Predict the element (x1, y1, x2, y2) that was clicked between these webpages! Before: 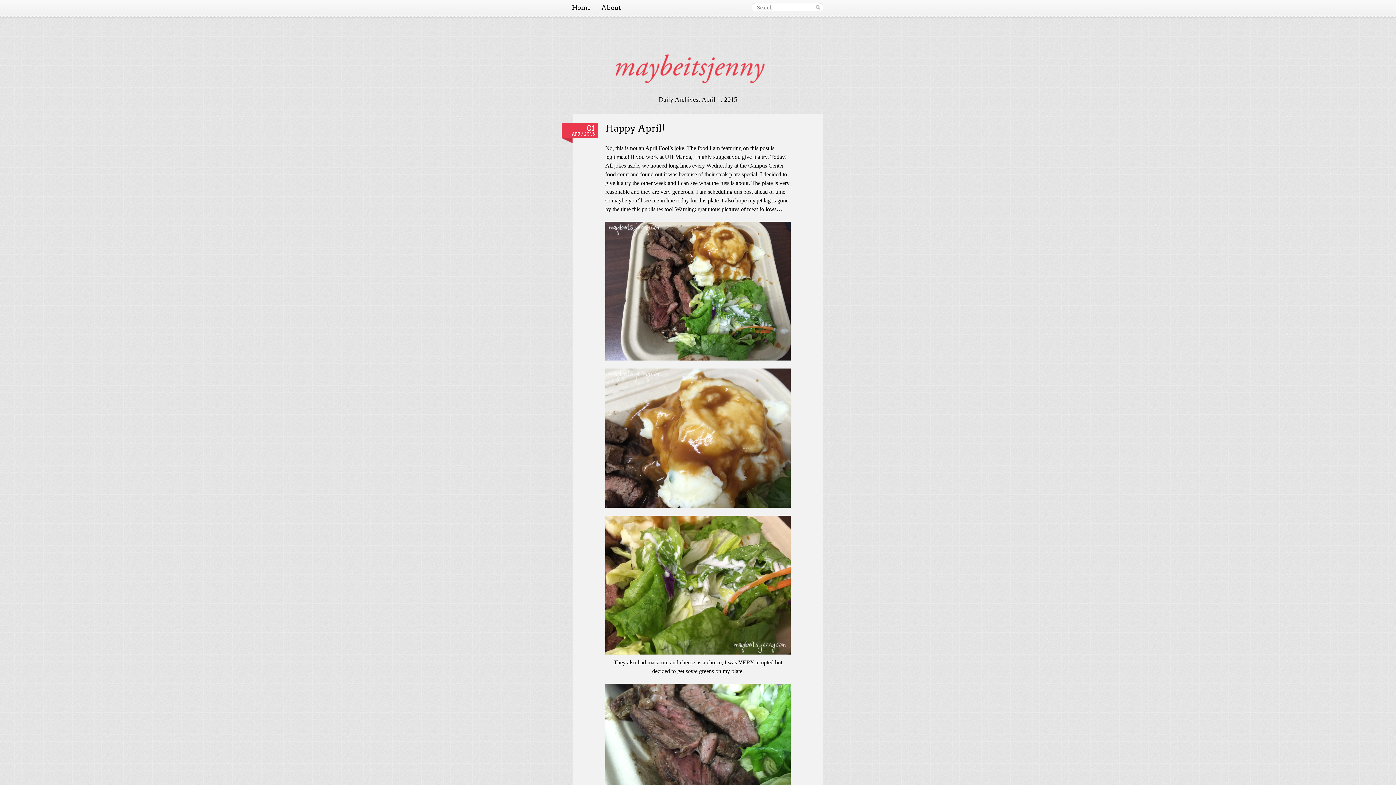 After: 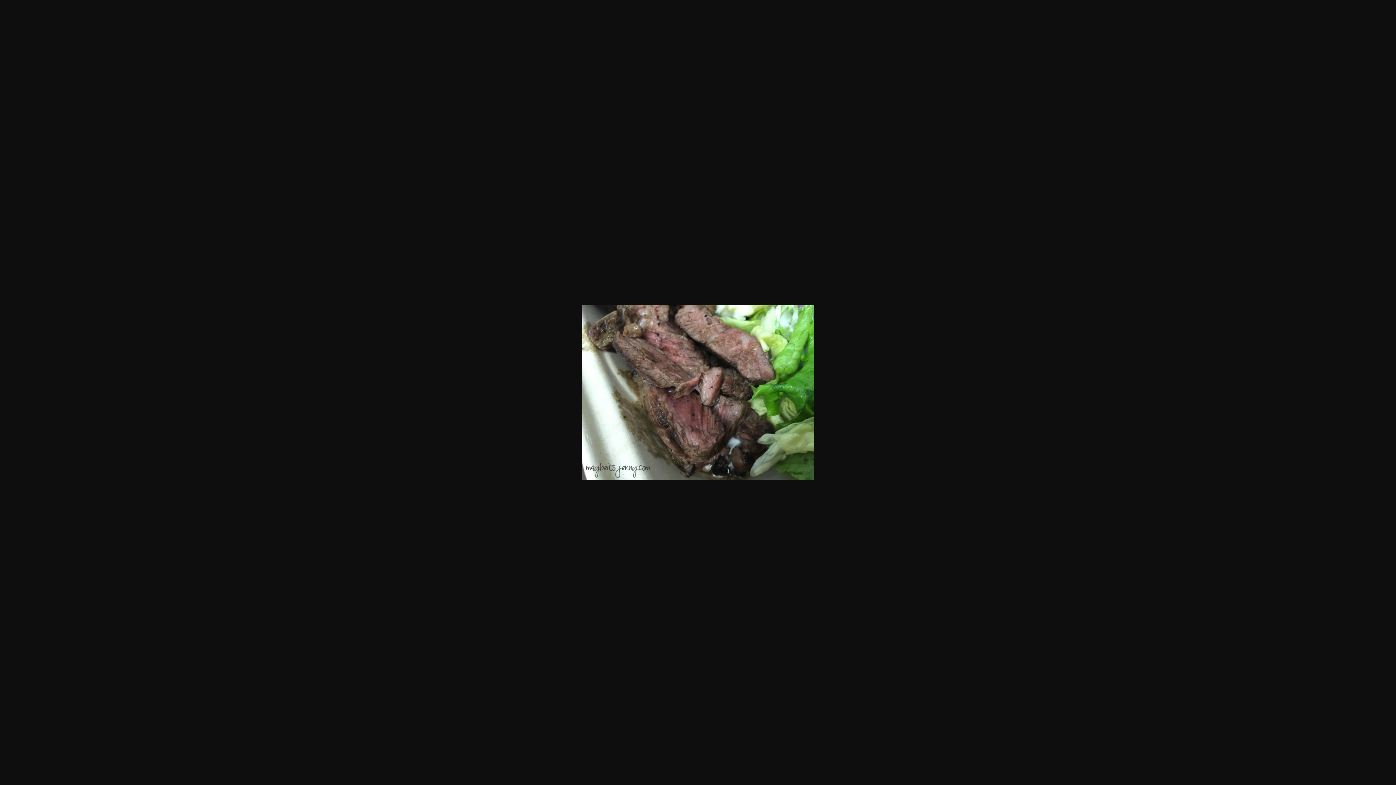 Action: bbox: (605, 684, 790, 823)